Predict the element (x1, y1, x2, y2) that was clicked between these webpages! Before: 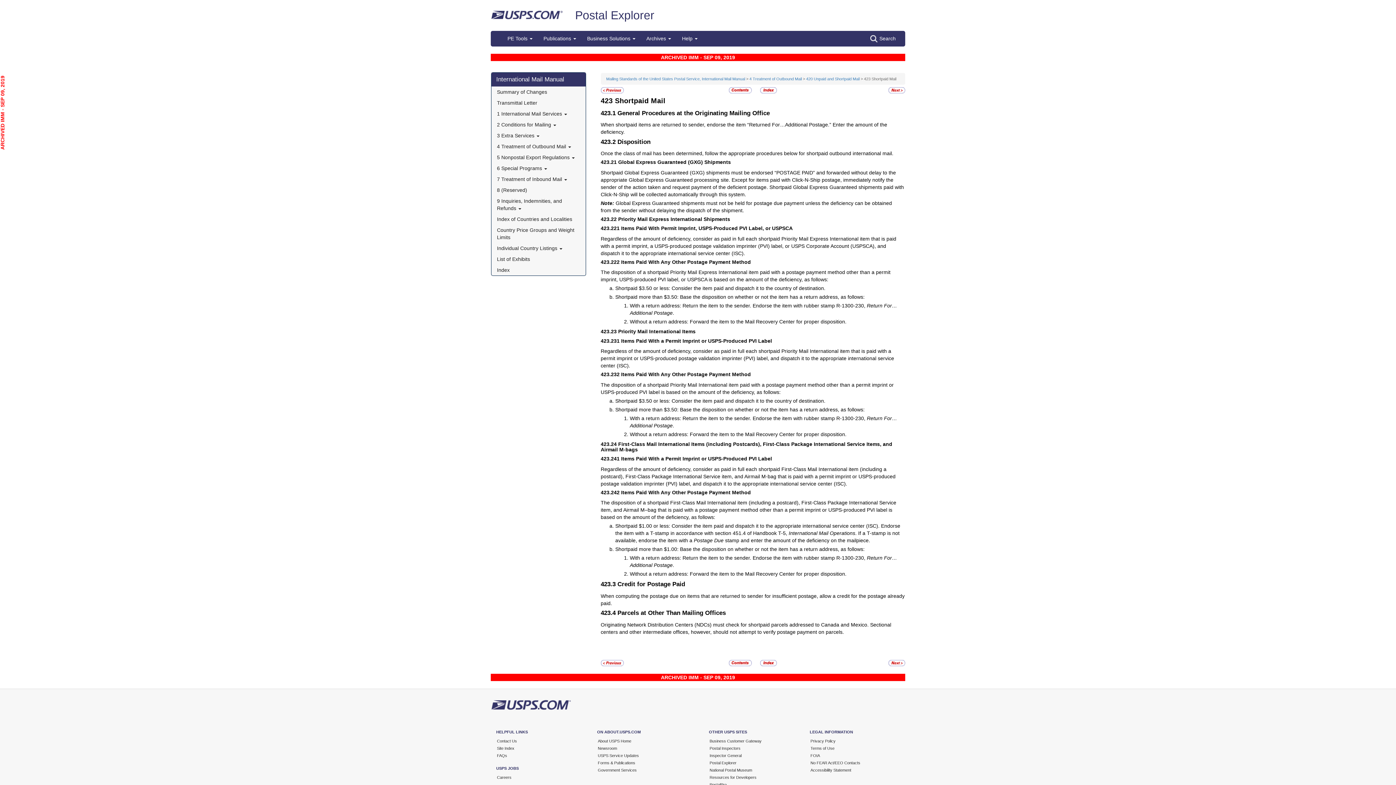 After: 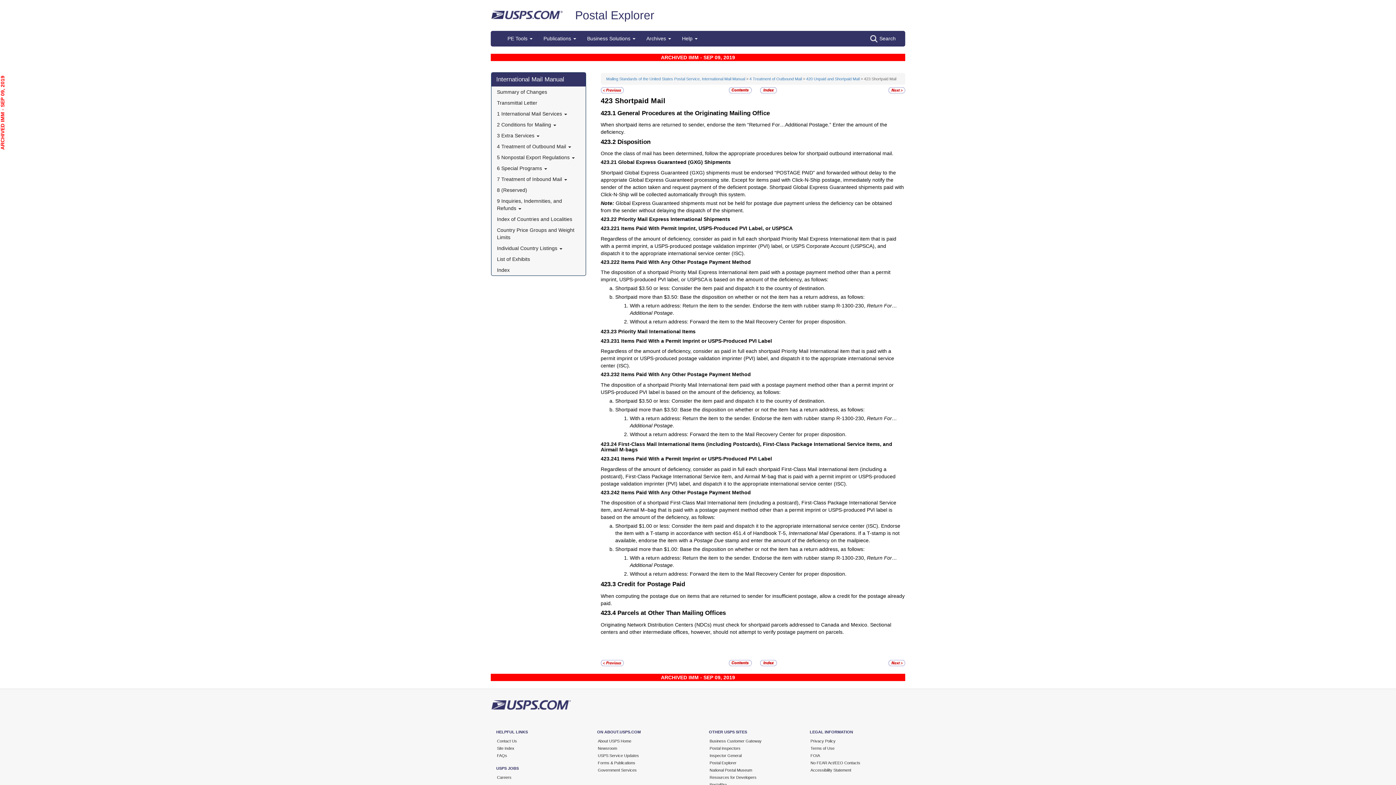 Action: label: Disposition bbox: (617, 138, 650, 145)